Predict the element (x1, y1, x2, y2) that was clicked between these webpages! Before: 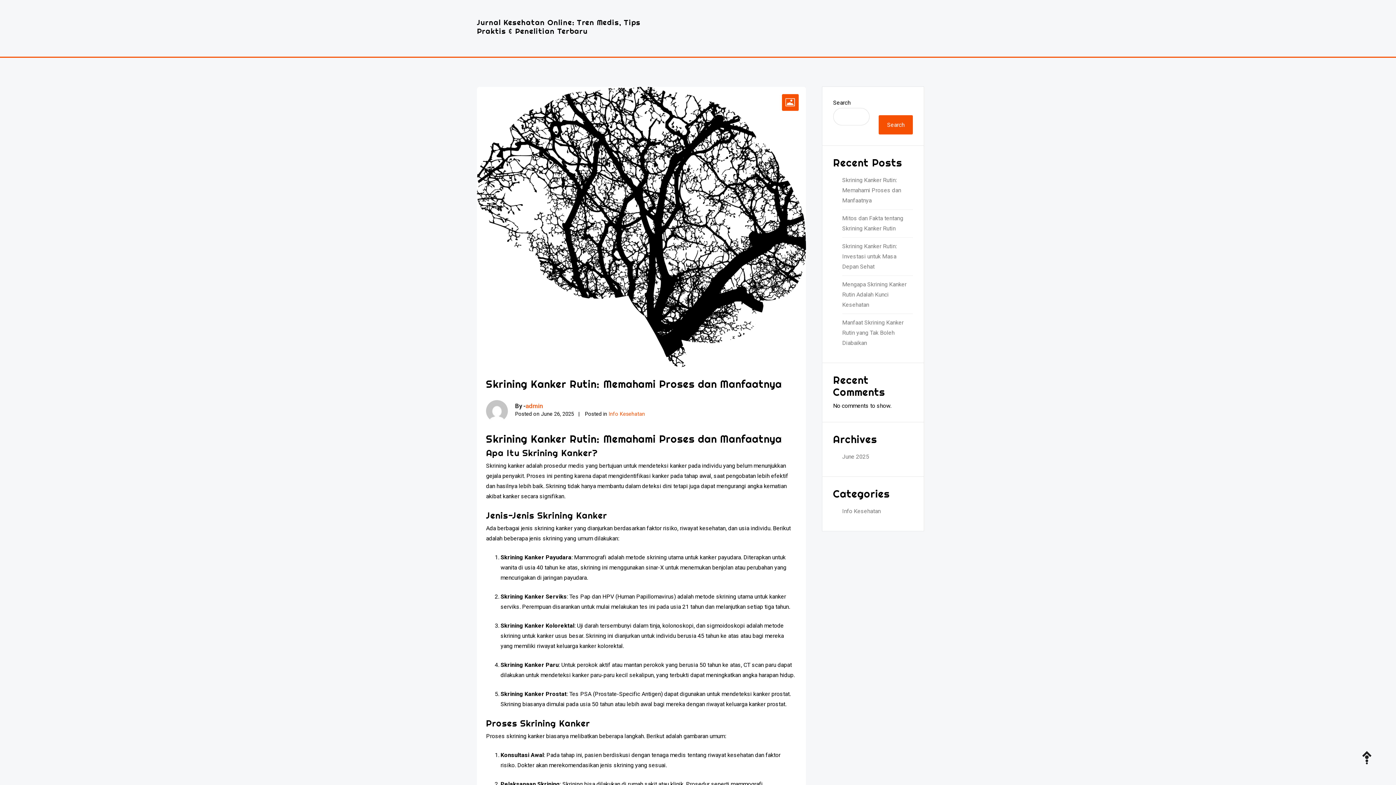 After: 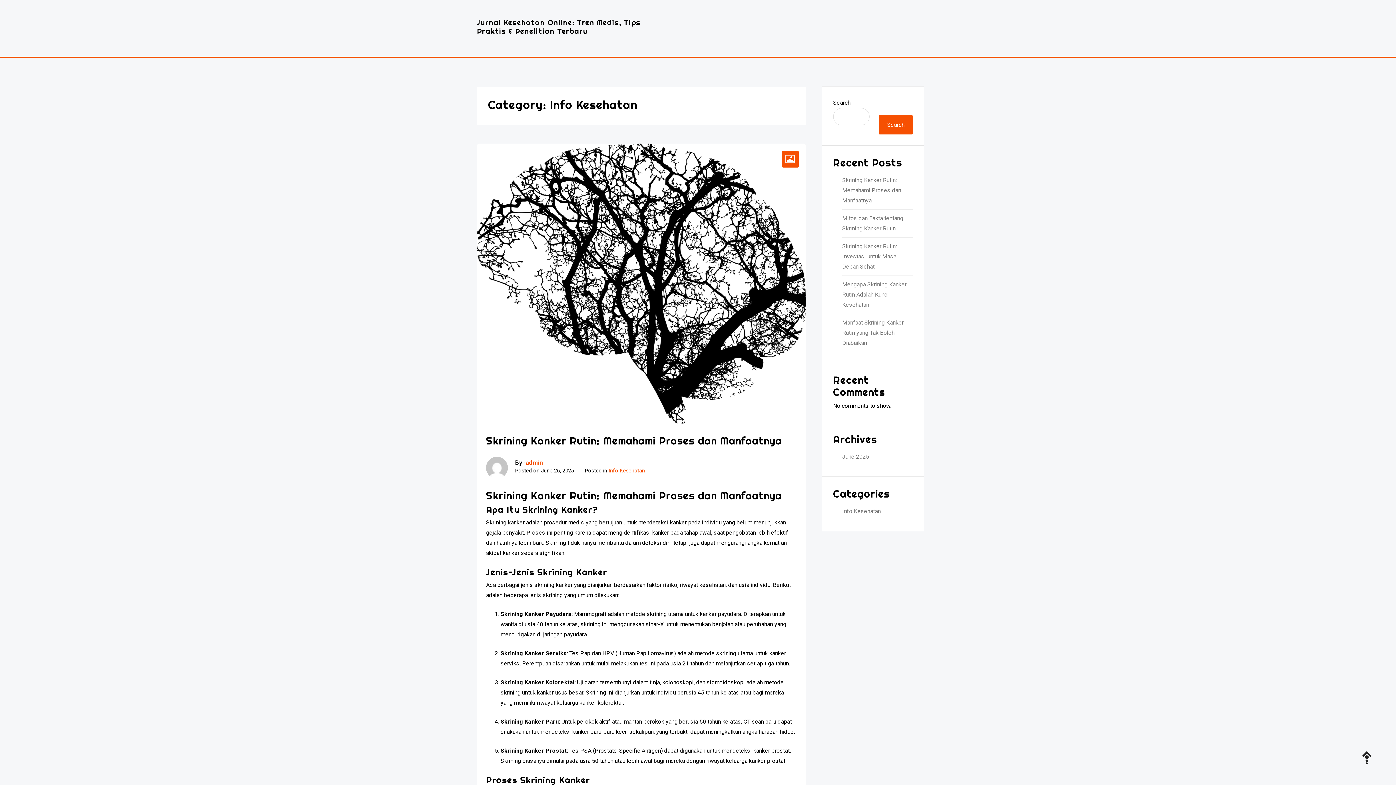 Action: bbox: (608, 411, 645, 417) label: Info Kesehatan